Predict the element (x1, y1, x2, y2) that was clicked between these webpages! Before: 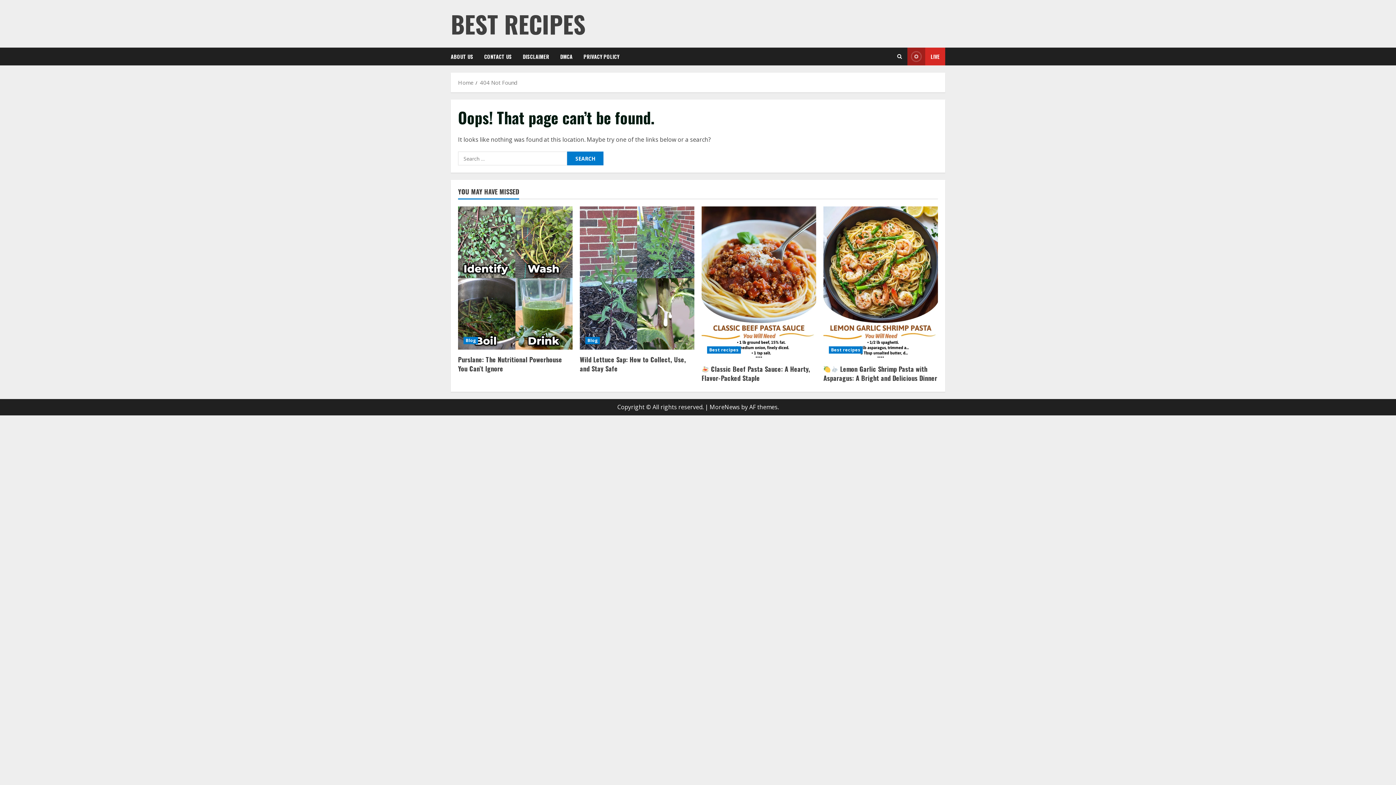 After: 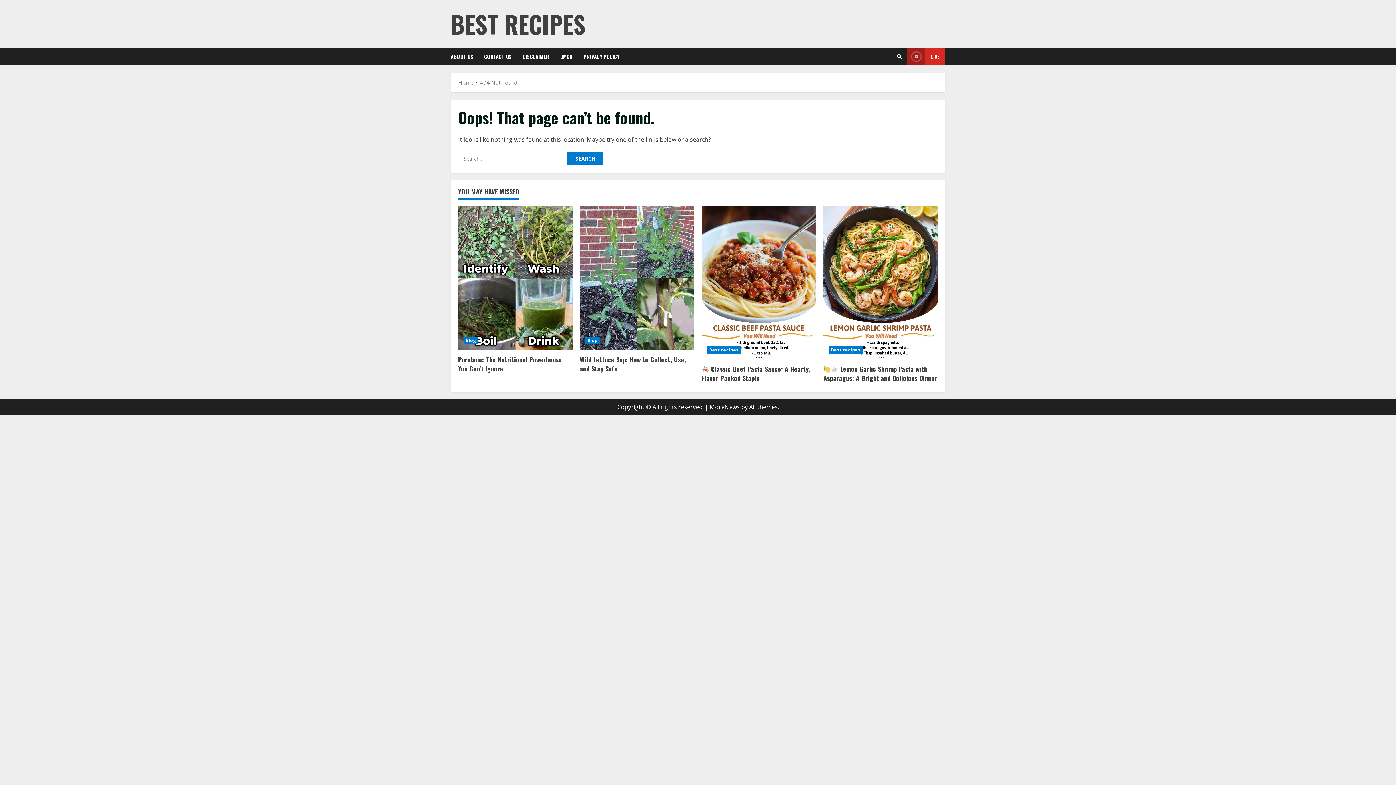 Action: label: MoreNews bbox: (709, 403, 740, 411)